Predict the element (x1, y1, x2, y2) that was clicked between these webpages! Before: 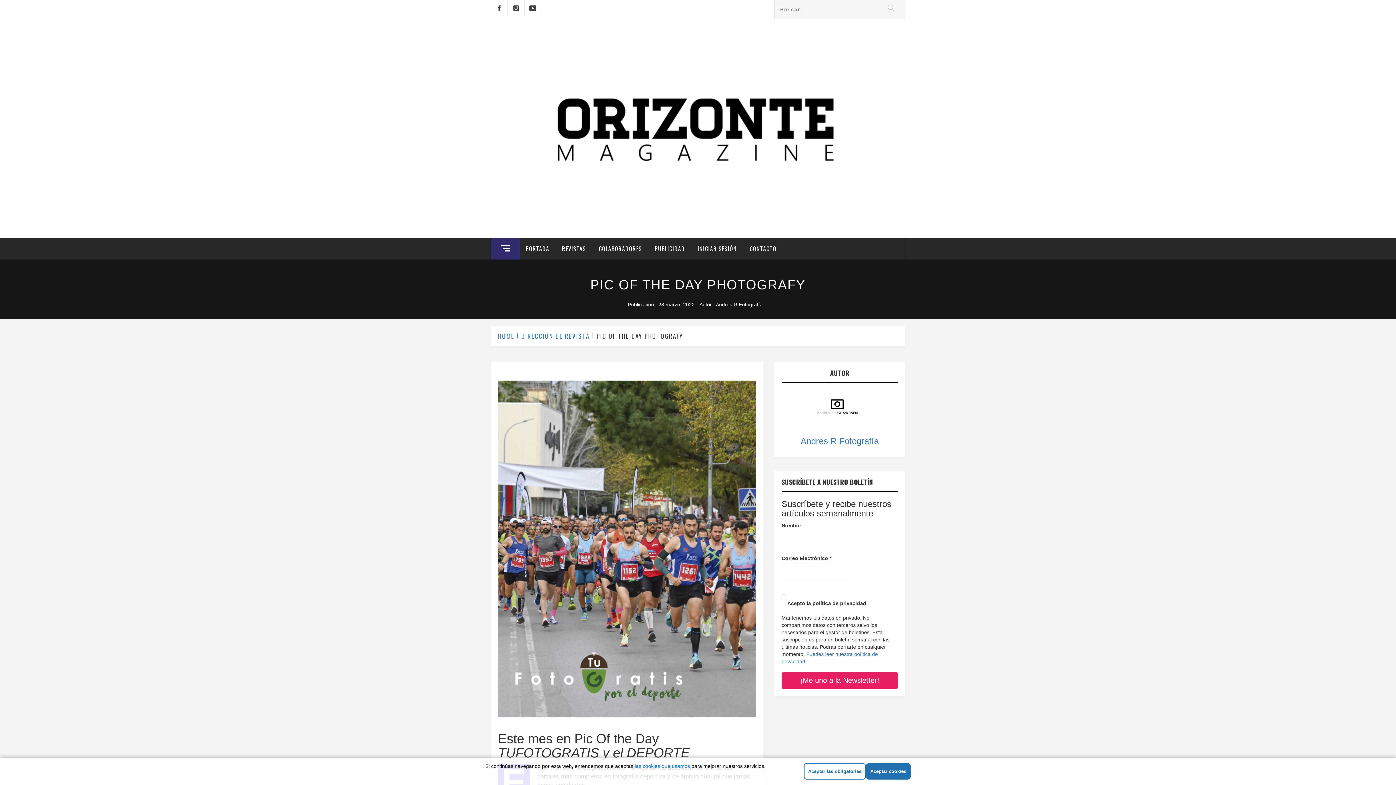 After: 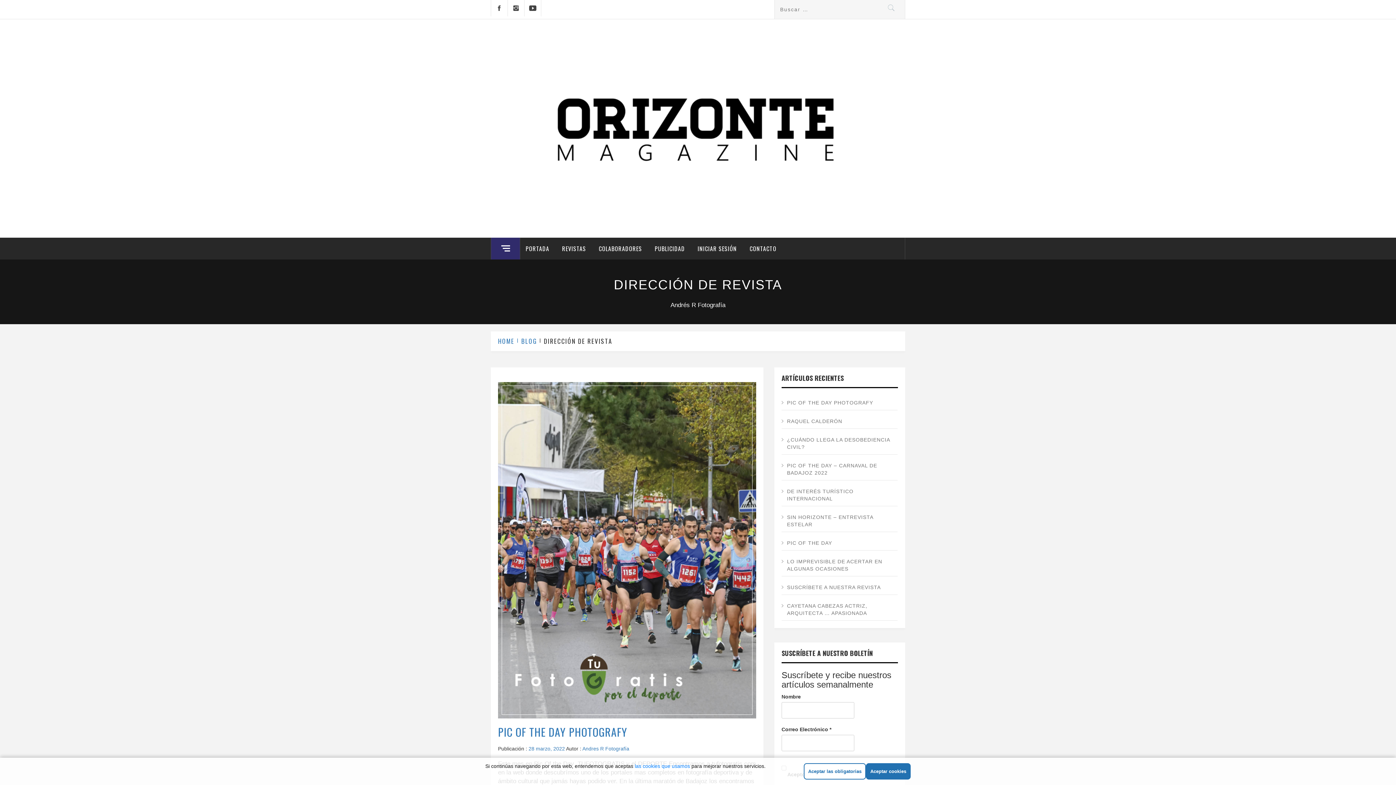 Action: label: DIRECCIÓN DE REVISTA bbox: (517, 331, 592, 340)